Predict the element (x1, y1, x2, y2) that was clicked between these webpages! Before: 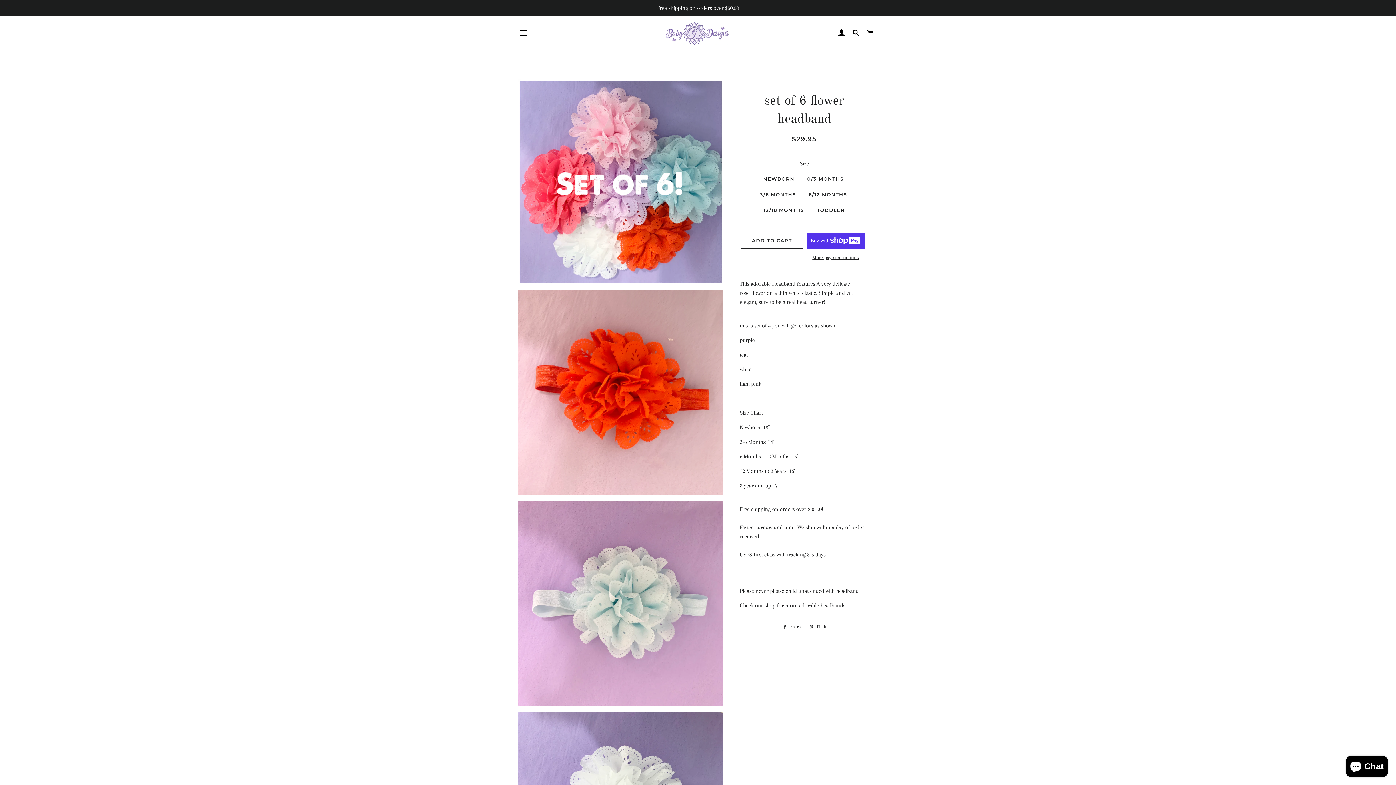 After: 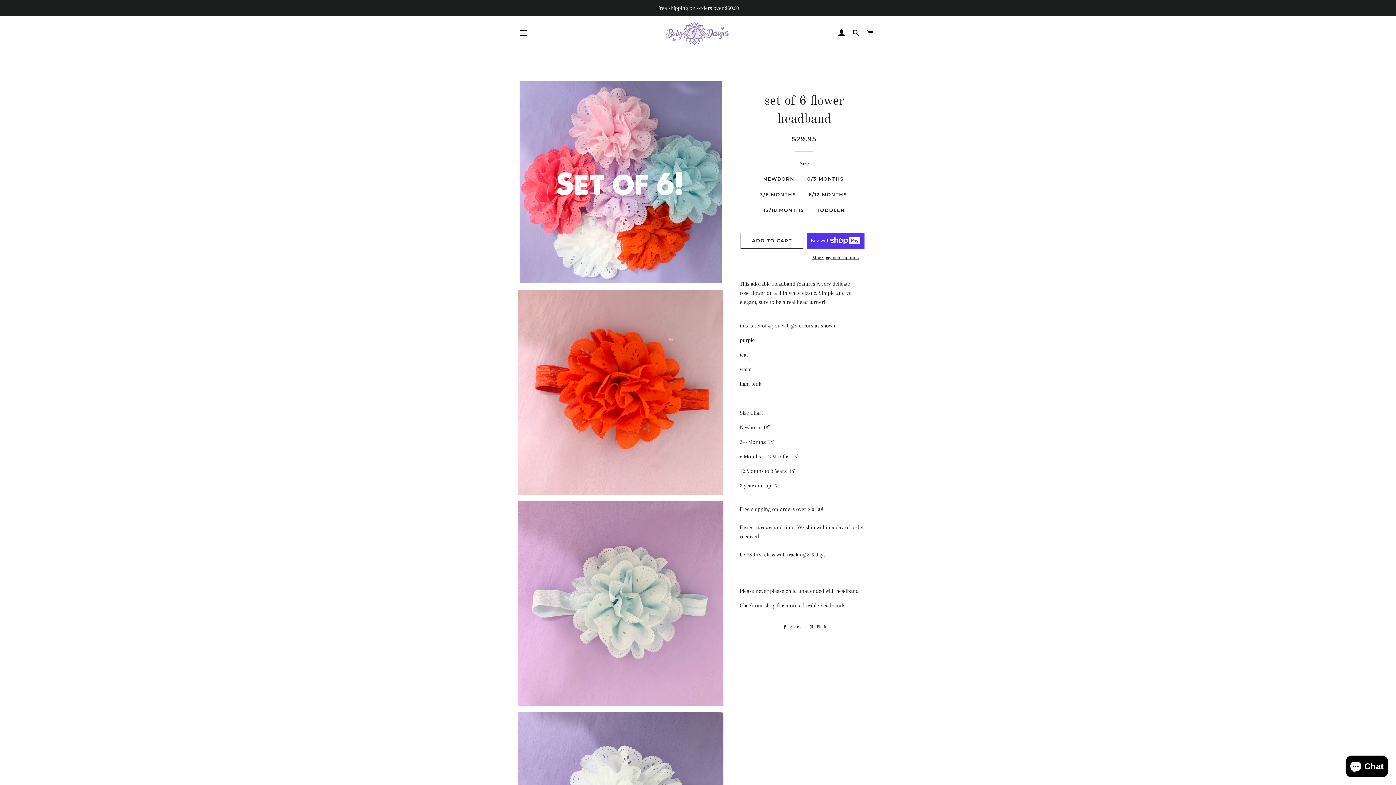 Action: bbox: (779, 623, 804, 631) label:  Share
Share on Facebook